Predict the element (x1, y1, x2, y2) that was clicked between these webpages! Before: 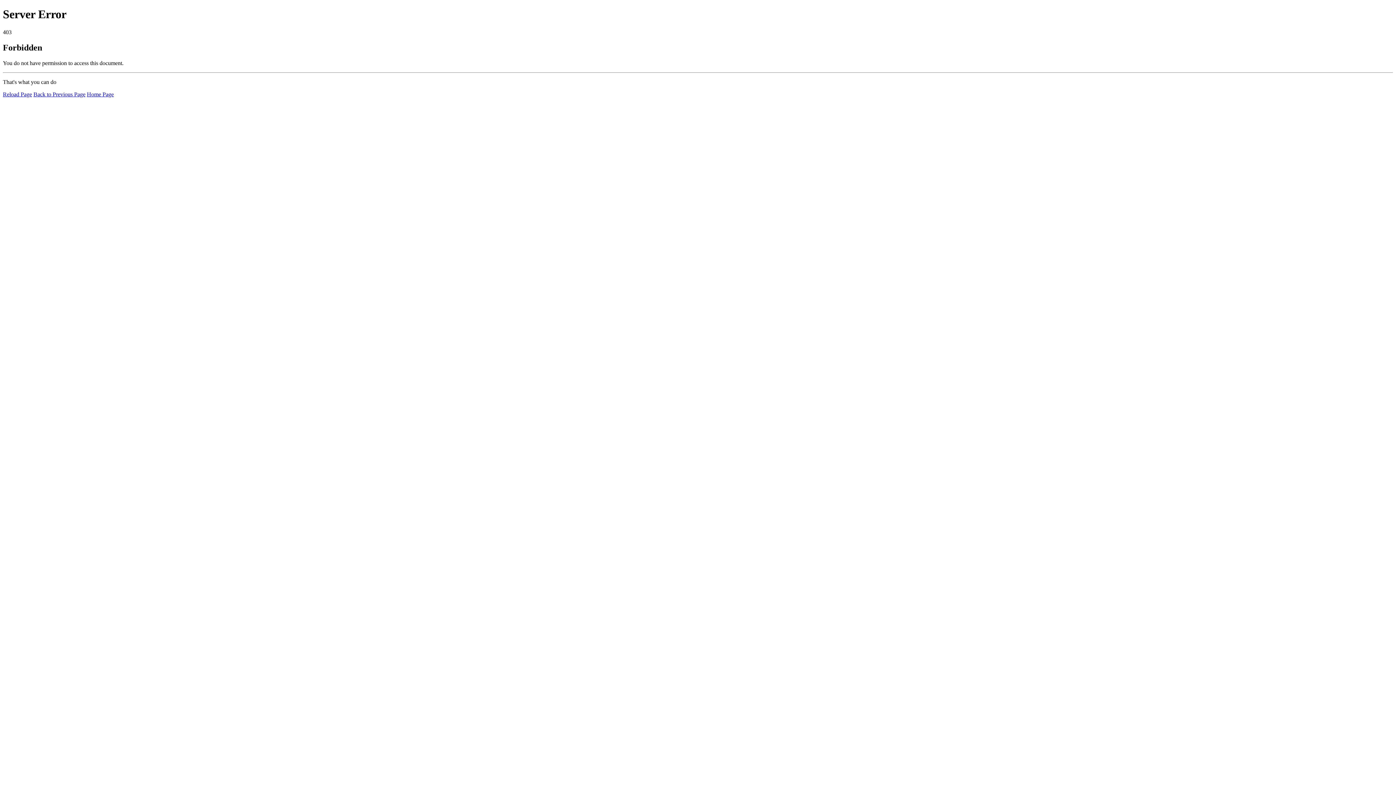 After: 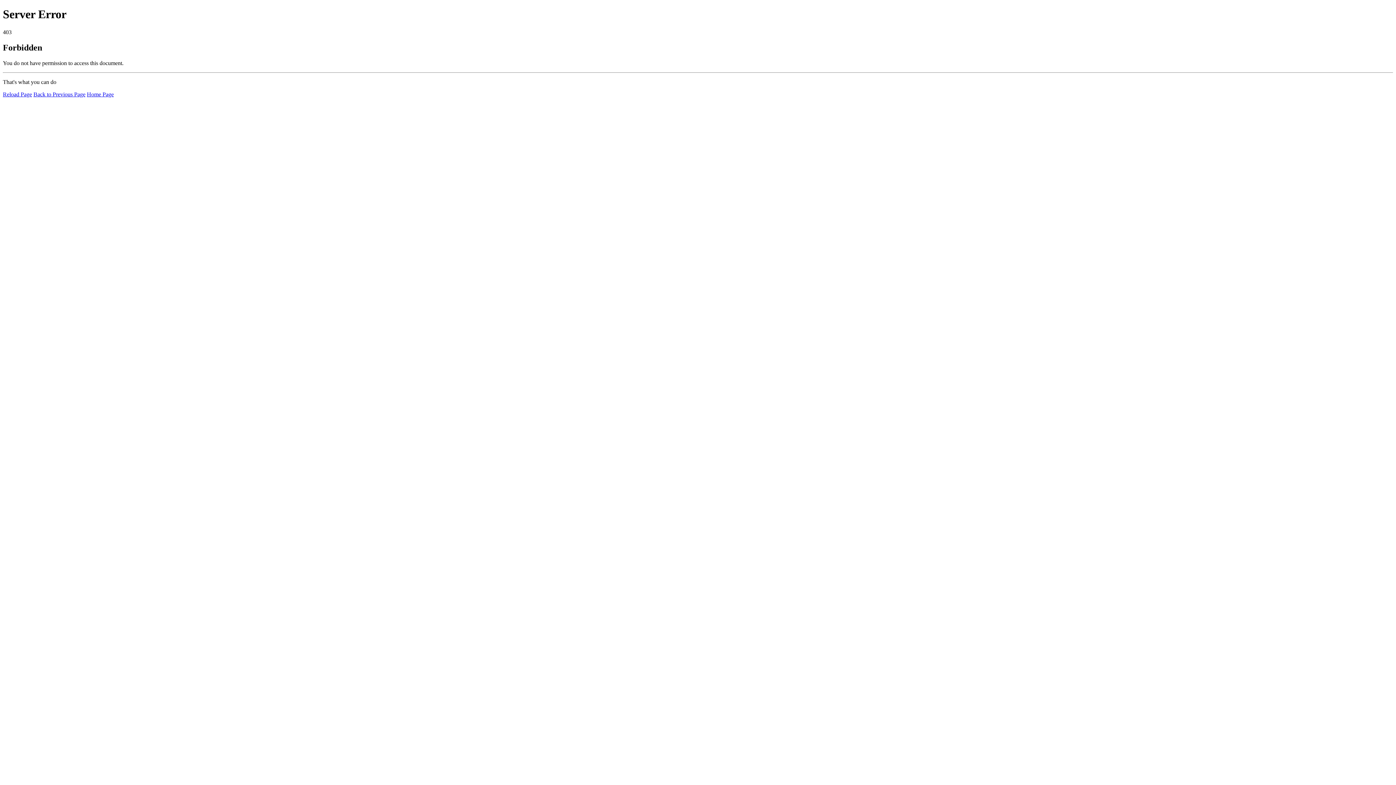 Action: label: Reload Page bbox: (2, 91, 32, 97)